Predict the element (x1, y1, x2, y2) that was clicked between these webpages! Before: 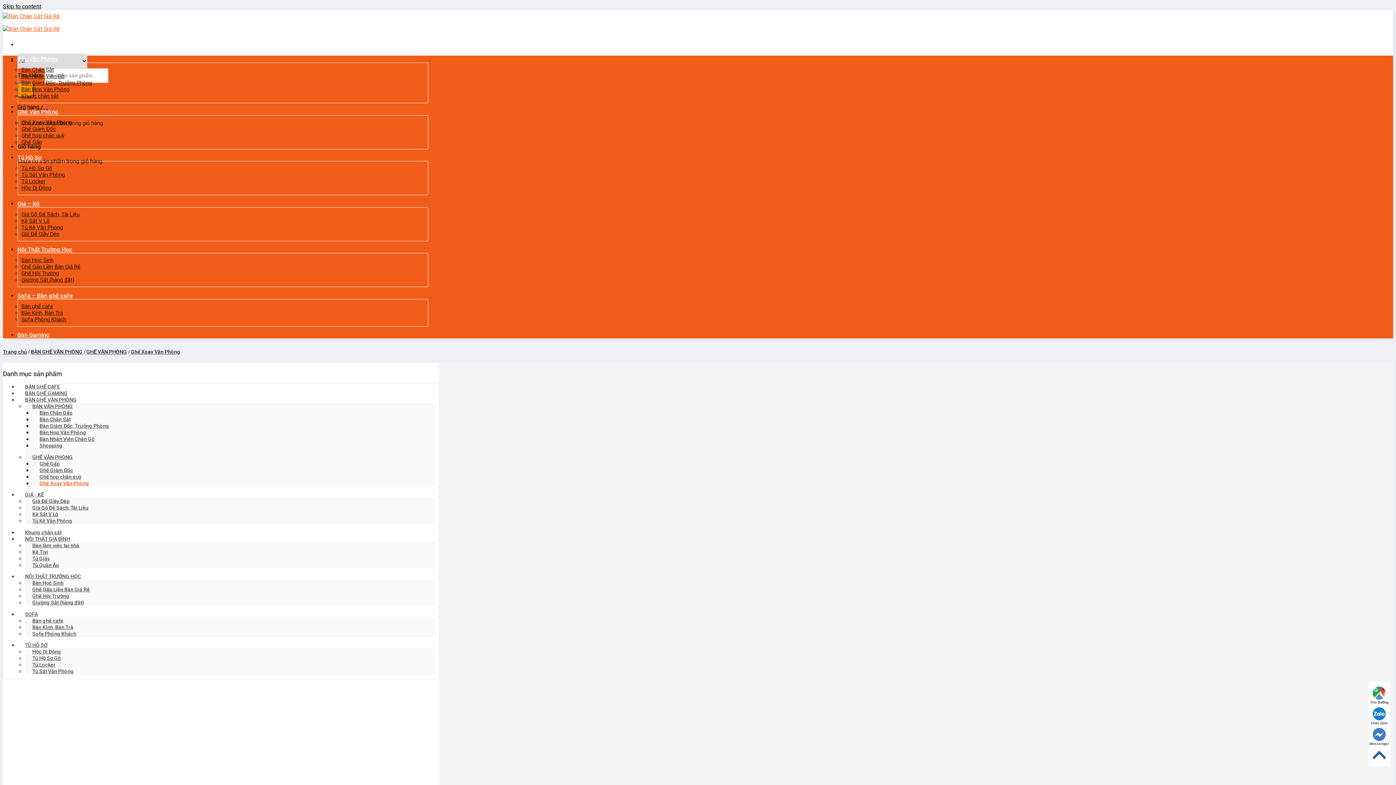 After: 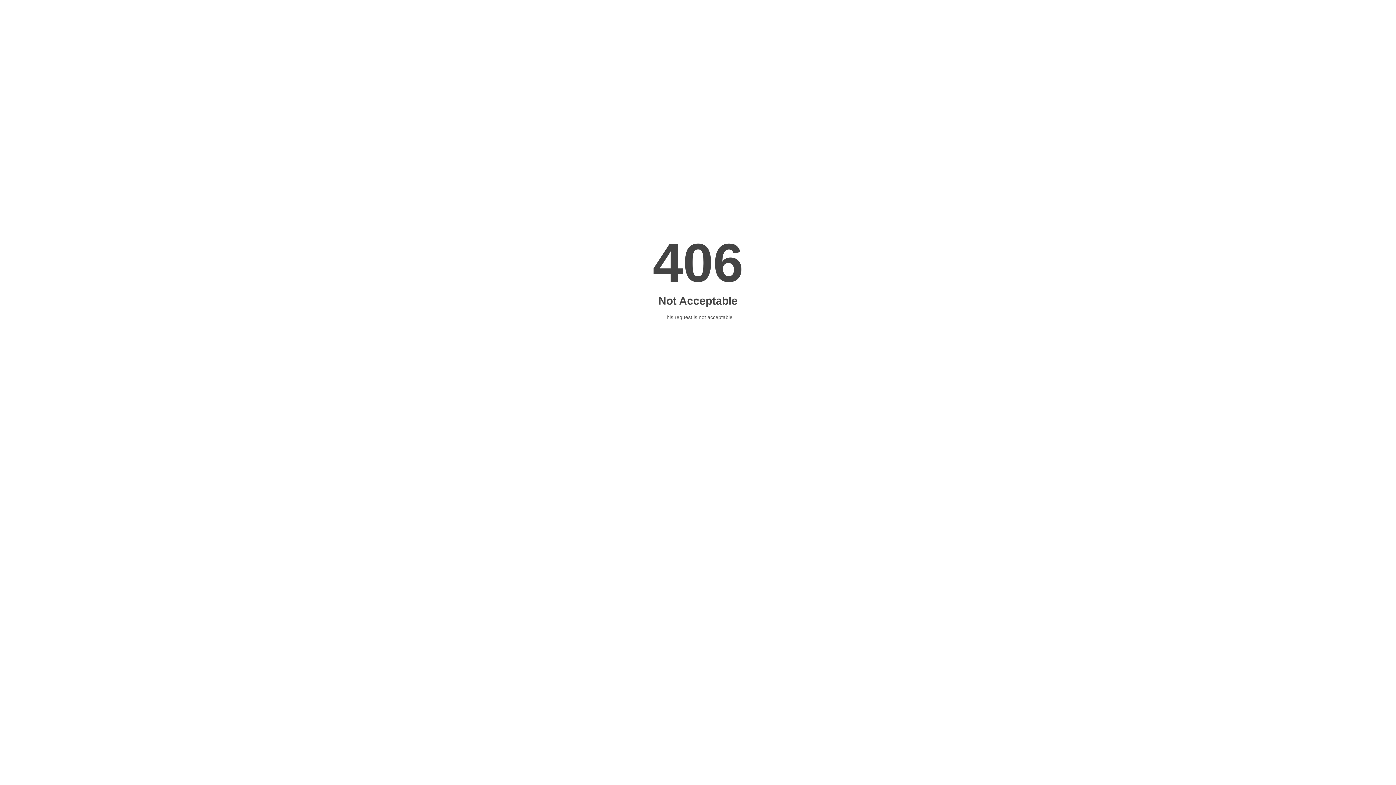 Action: label: Bàn Học Sinh bbox: (21, 257, 53, 263)